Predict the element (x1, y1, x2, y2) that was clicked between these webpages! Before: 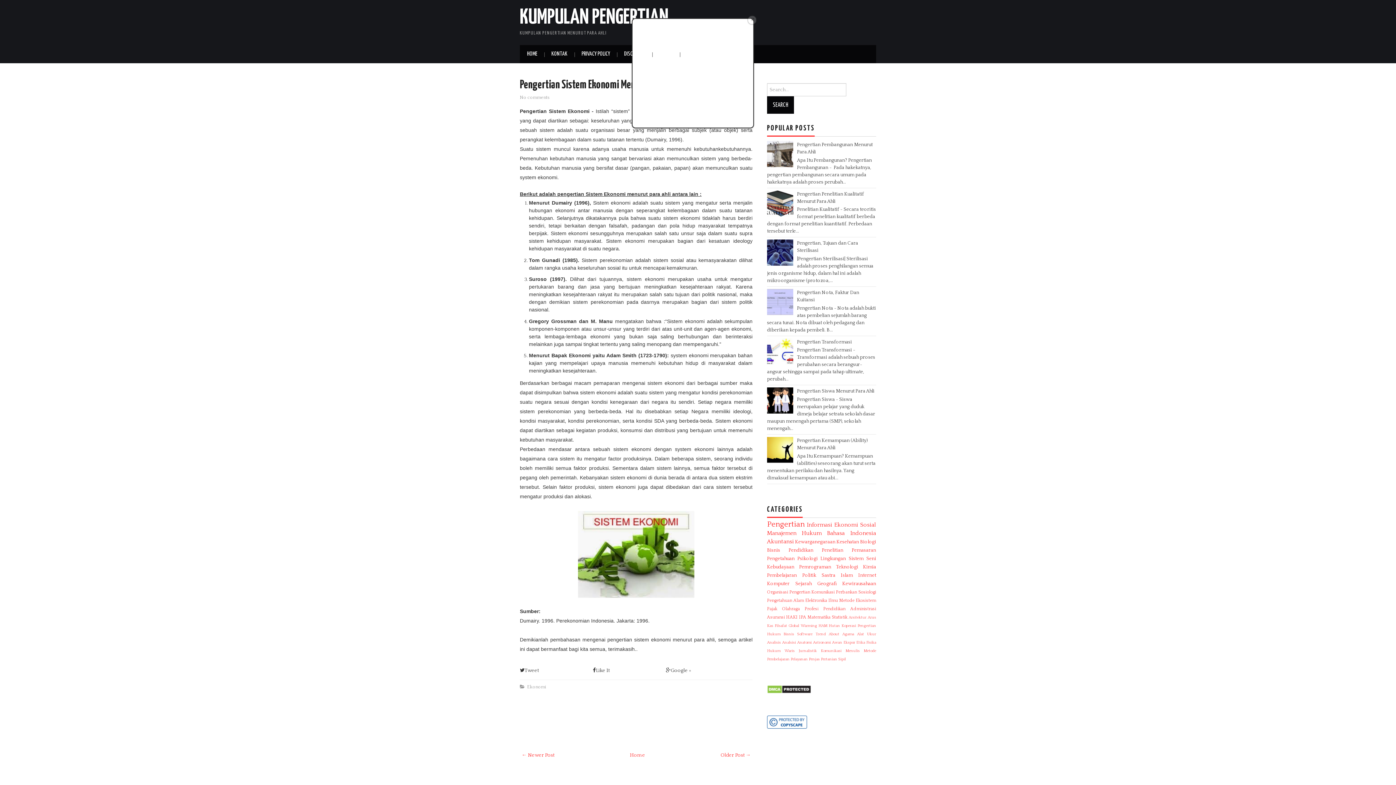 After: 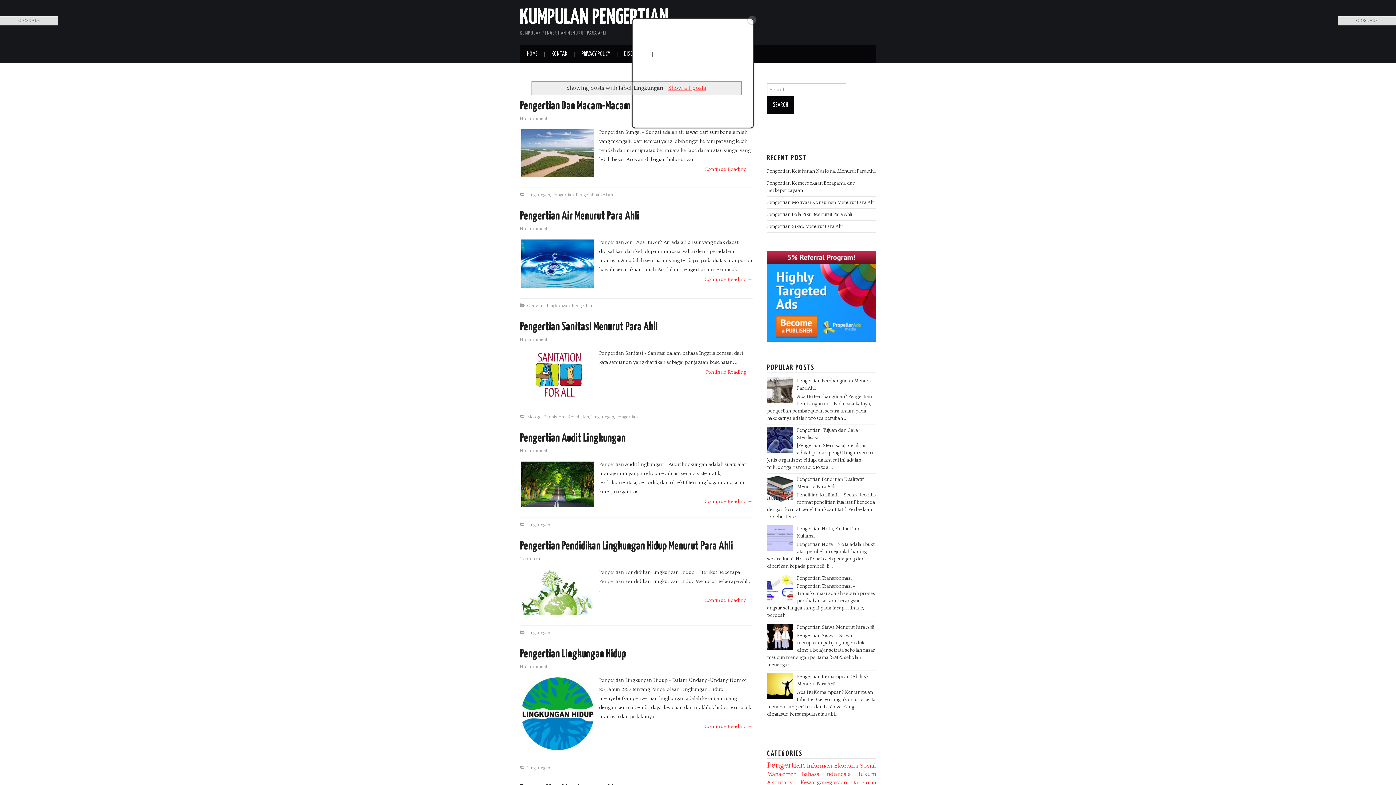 Action: label: Lingkungan bbox: (820, 556, 846, 561)